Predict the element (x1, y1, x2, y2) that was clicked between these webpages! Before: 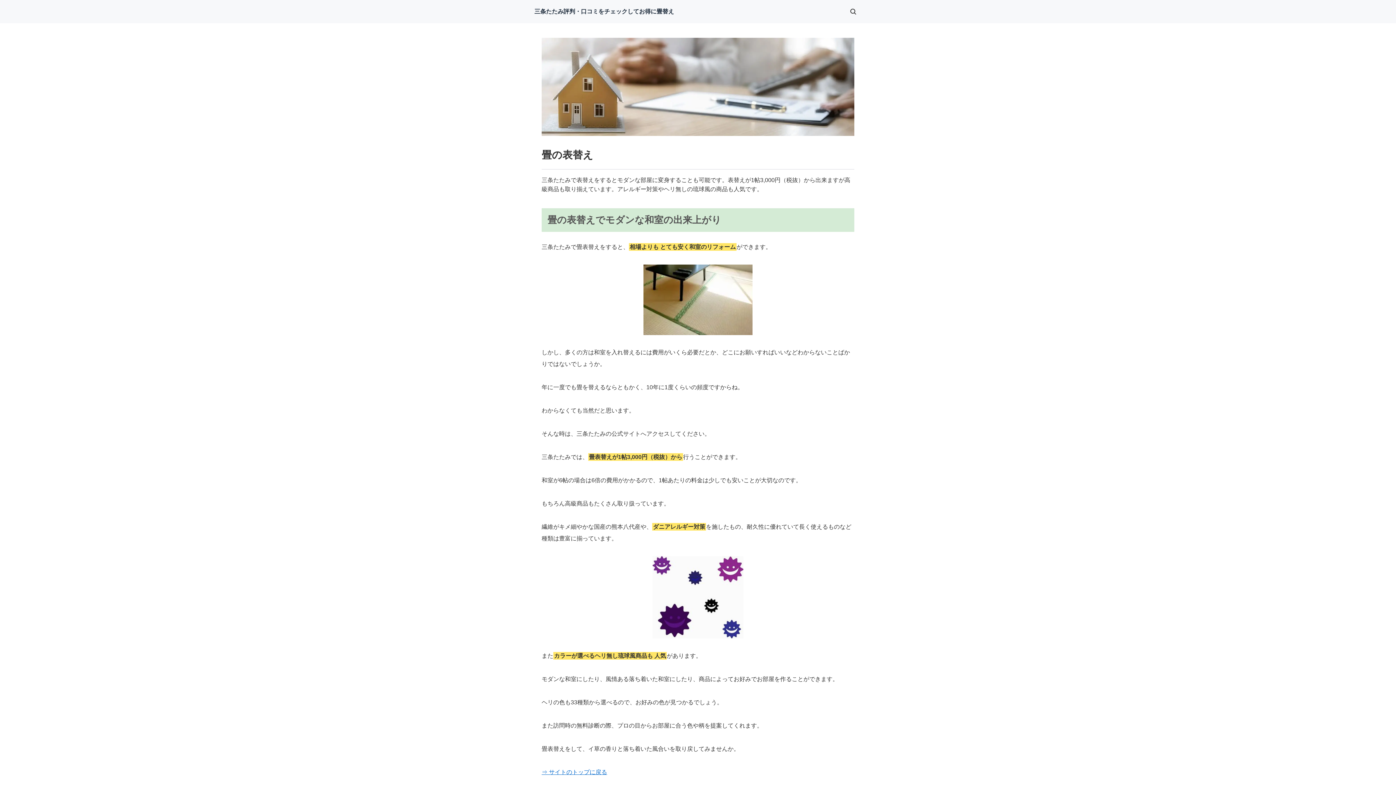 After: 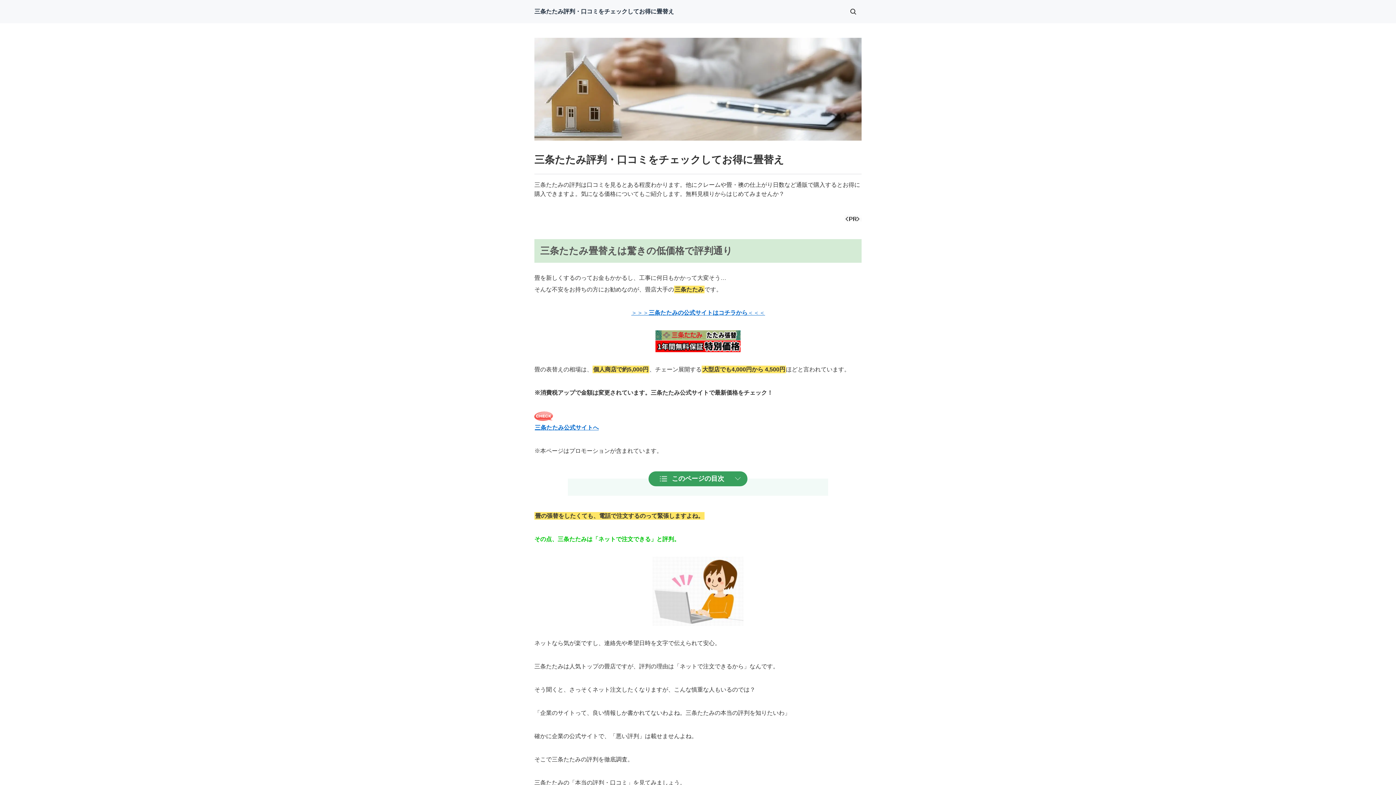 Action: bbox: (541, 83, 854, 89)